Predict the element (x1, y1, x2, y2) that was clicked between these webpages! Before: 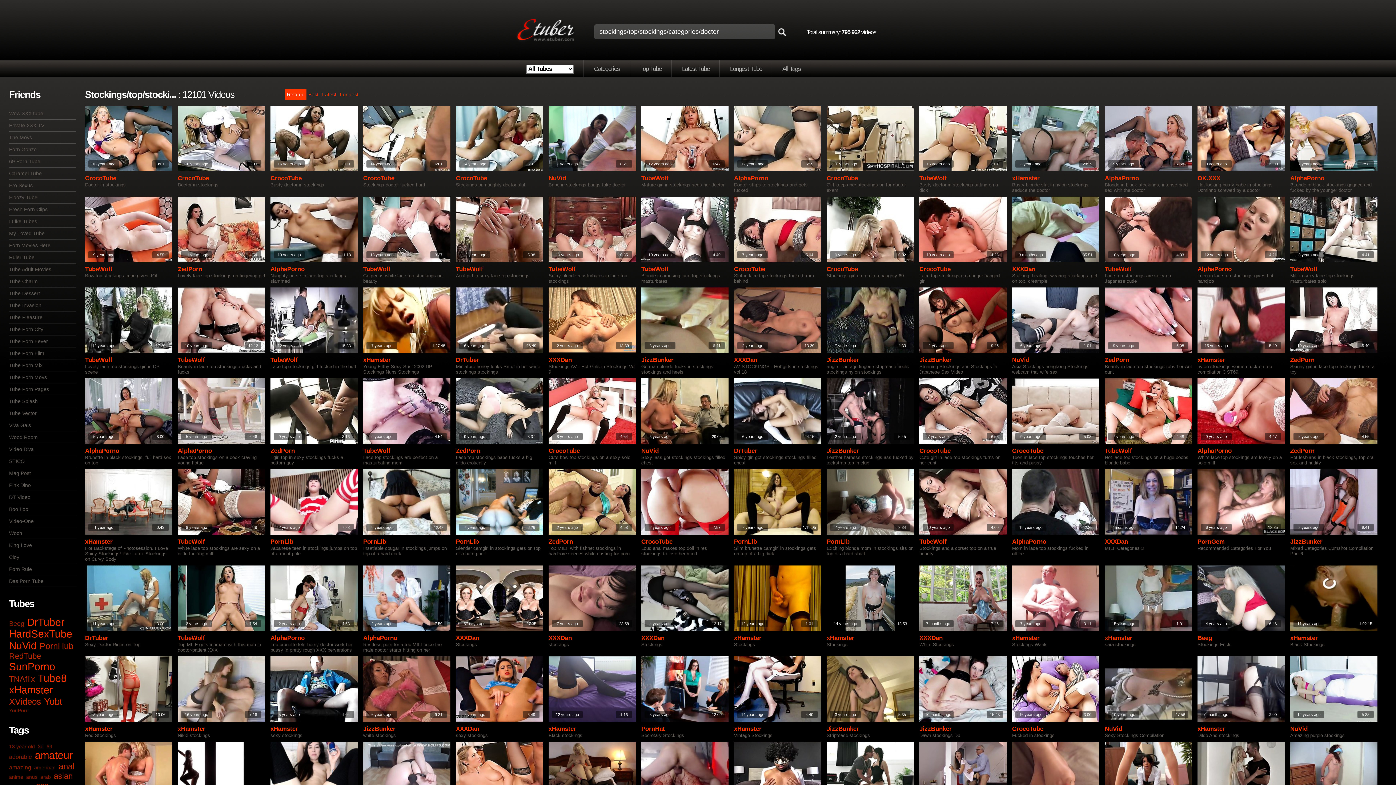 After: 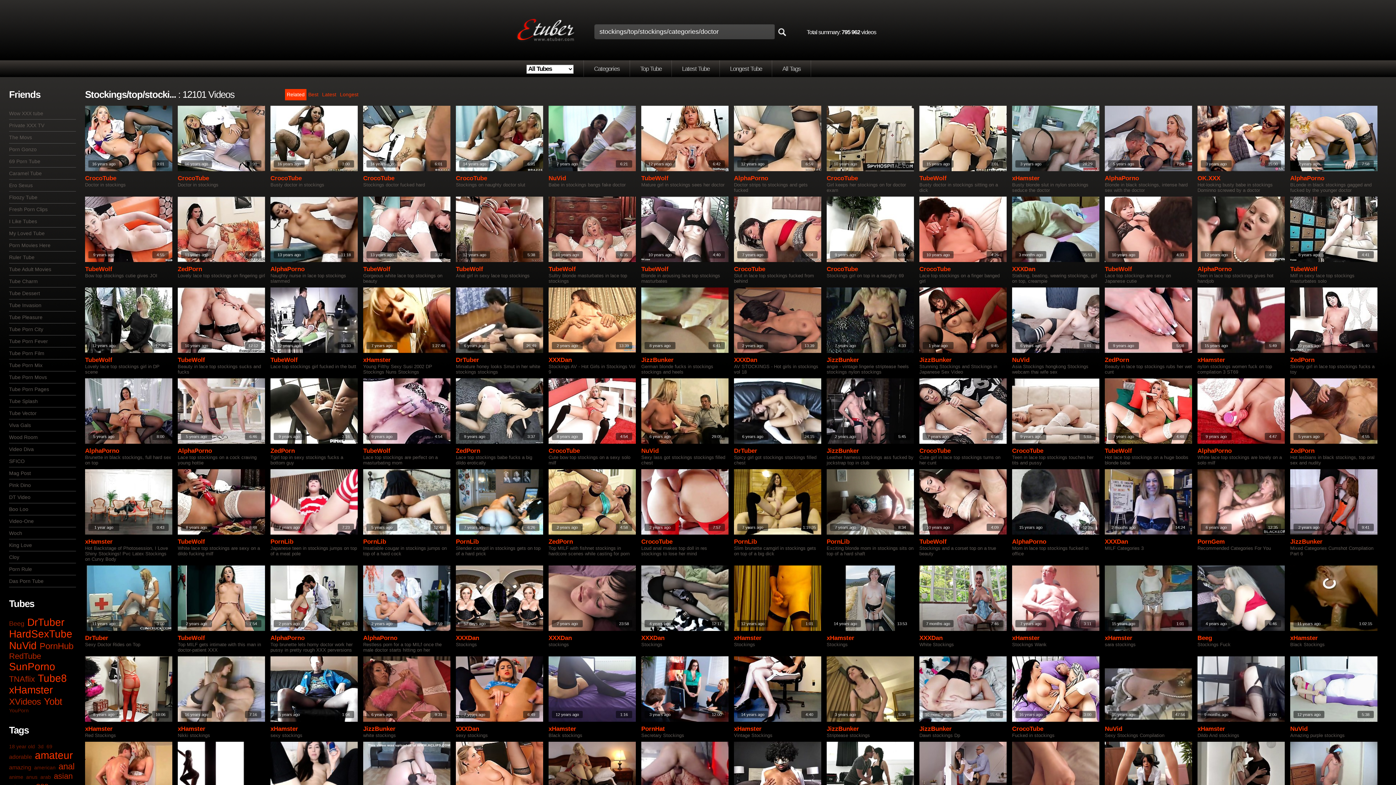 Action: bbox: (1197, 351, 1285, 357)